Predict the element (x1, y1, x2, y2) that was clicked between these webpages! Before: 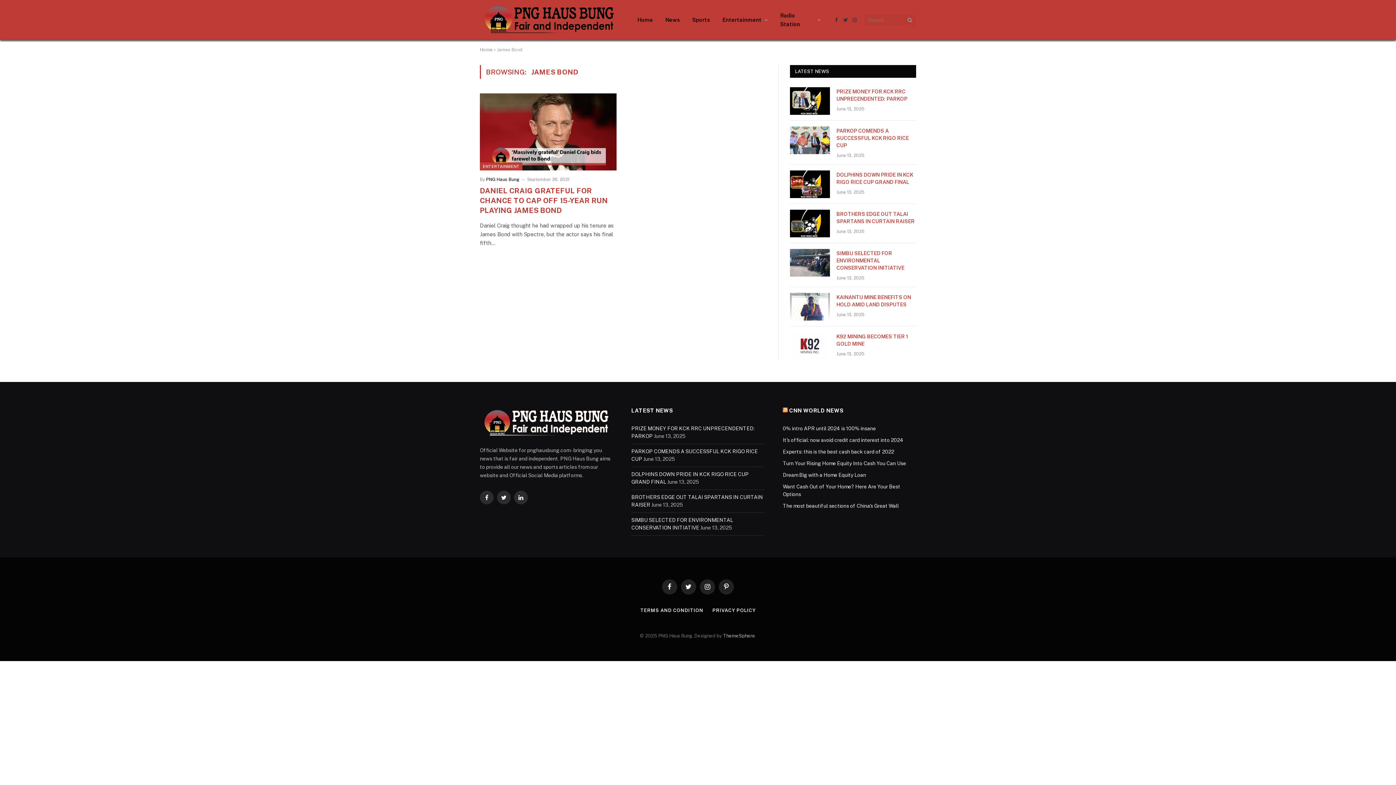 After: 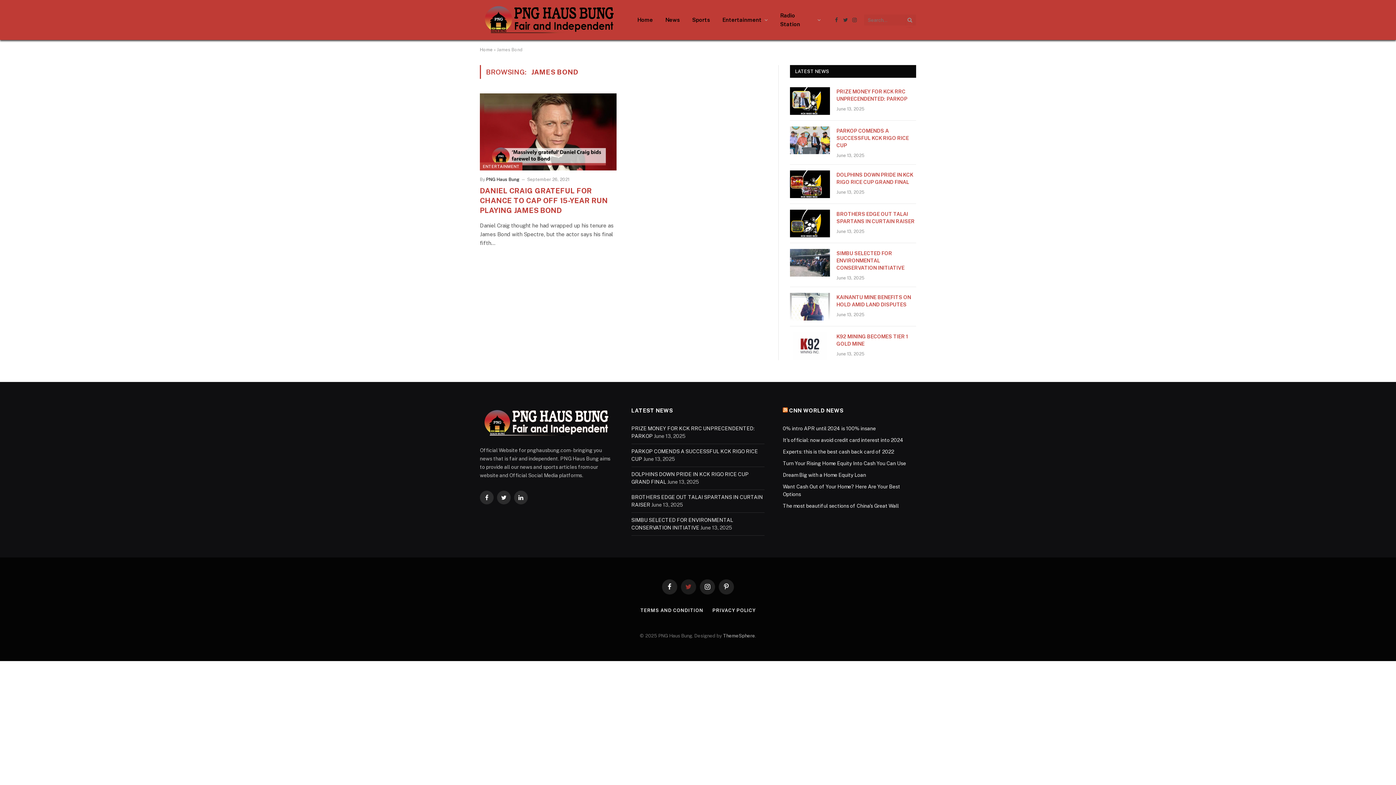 Action: bbox: (681, 579, 696, 594) label: Twitter